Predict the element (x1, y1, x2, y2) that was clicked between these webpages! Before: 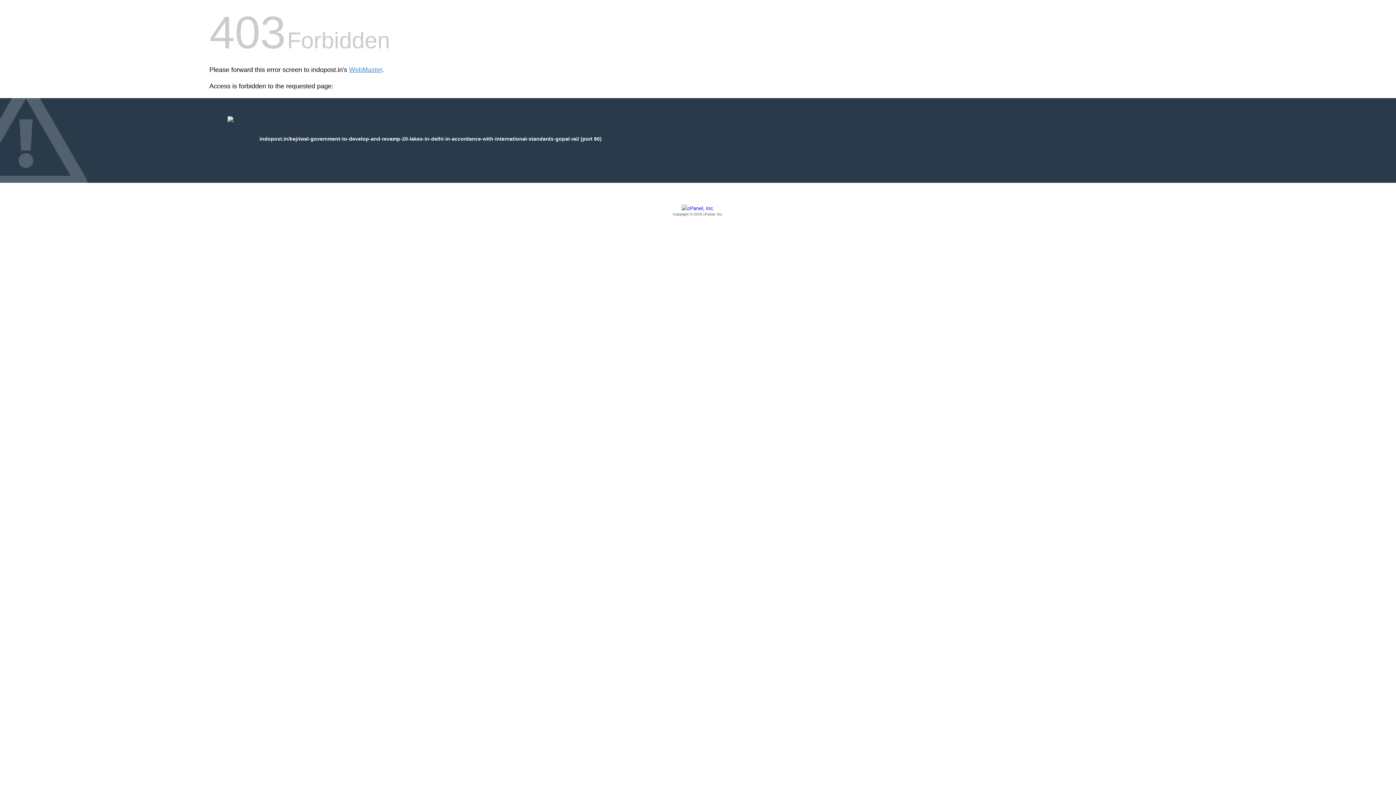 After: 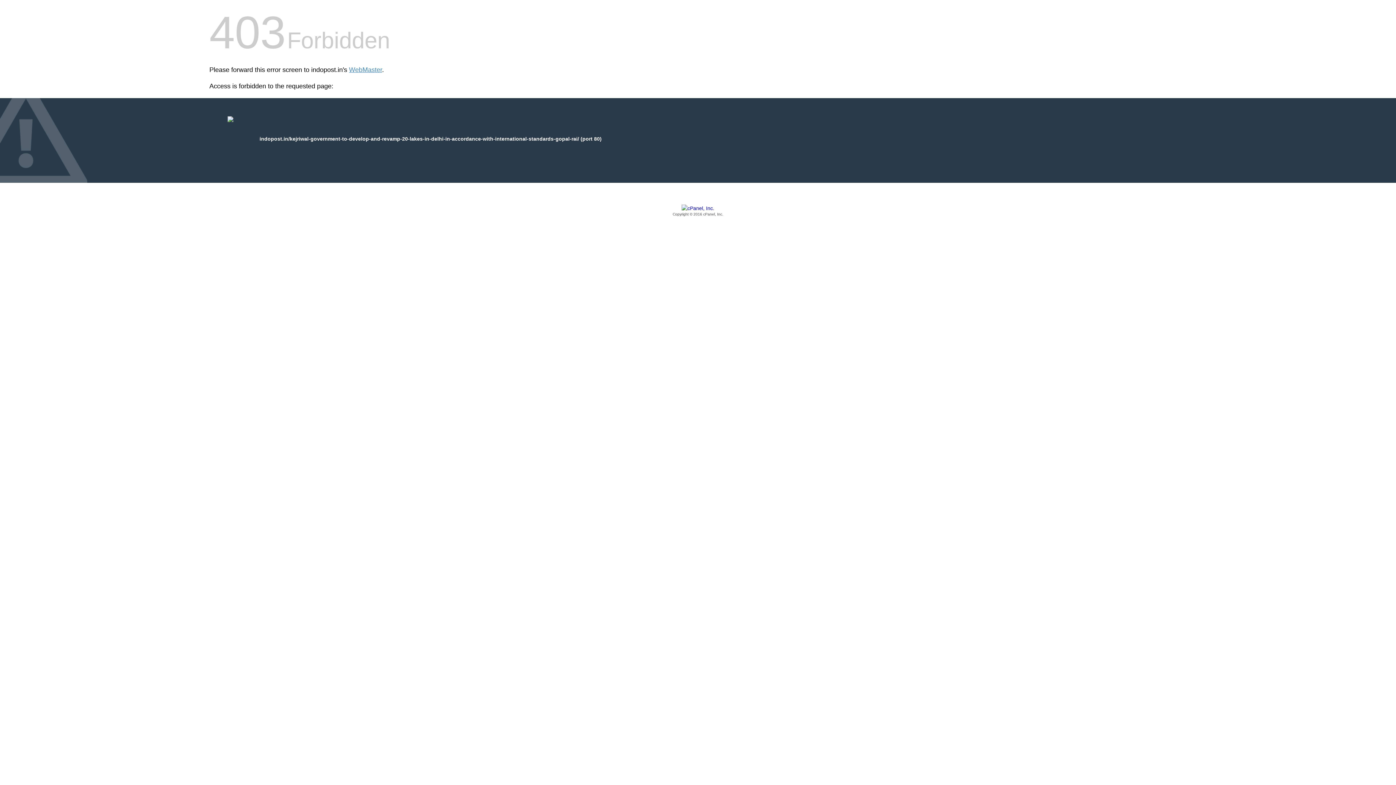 Action: bbox: (209, 205, 1186, 217) label: Copyright © 2016 cPanel, Inc.